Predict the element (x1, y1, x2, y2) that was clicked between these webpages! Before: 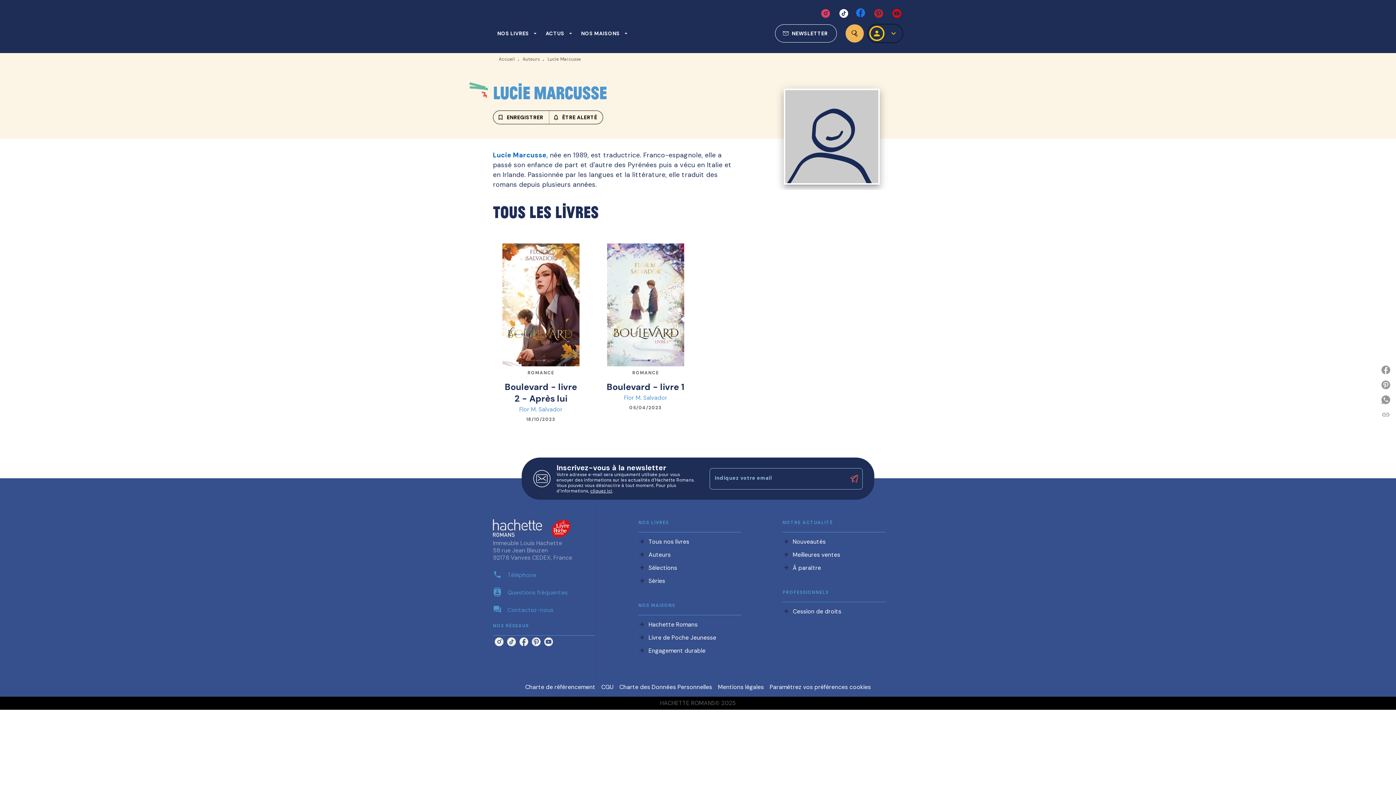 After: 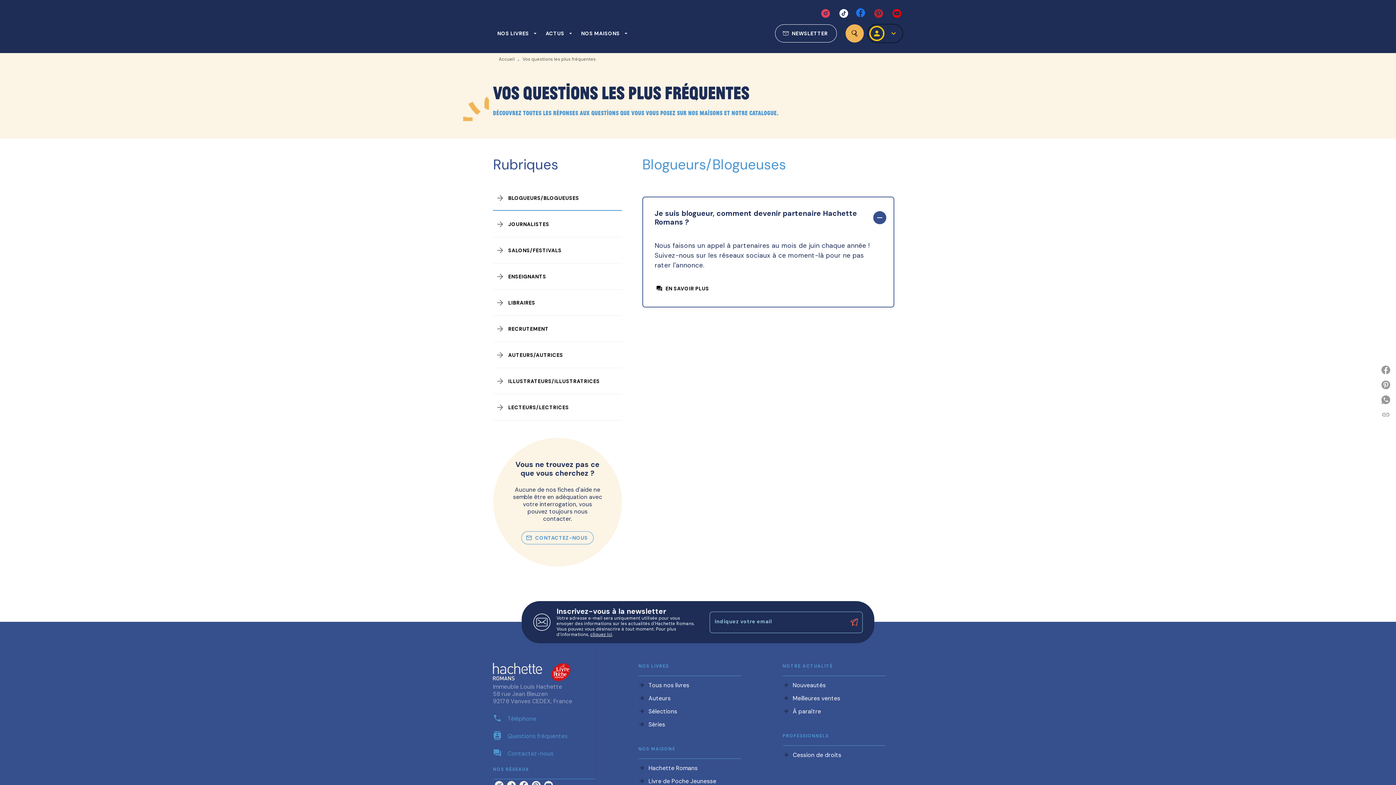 Action: label: contacts
Questions fréquentes bbox: (493, 588, 595, 596)